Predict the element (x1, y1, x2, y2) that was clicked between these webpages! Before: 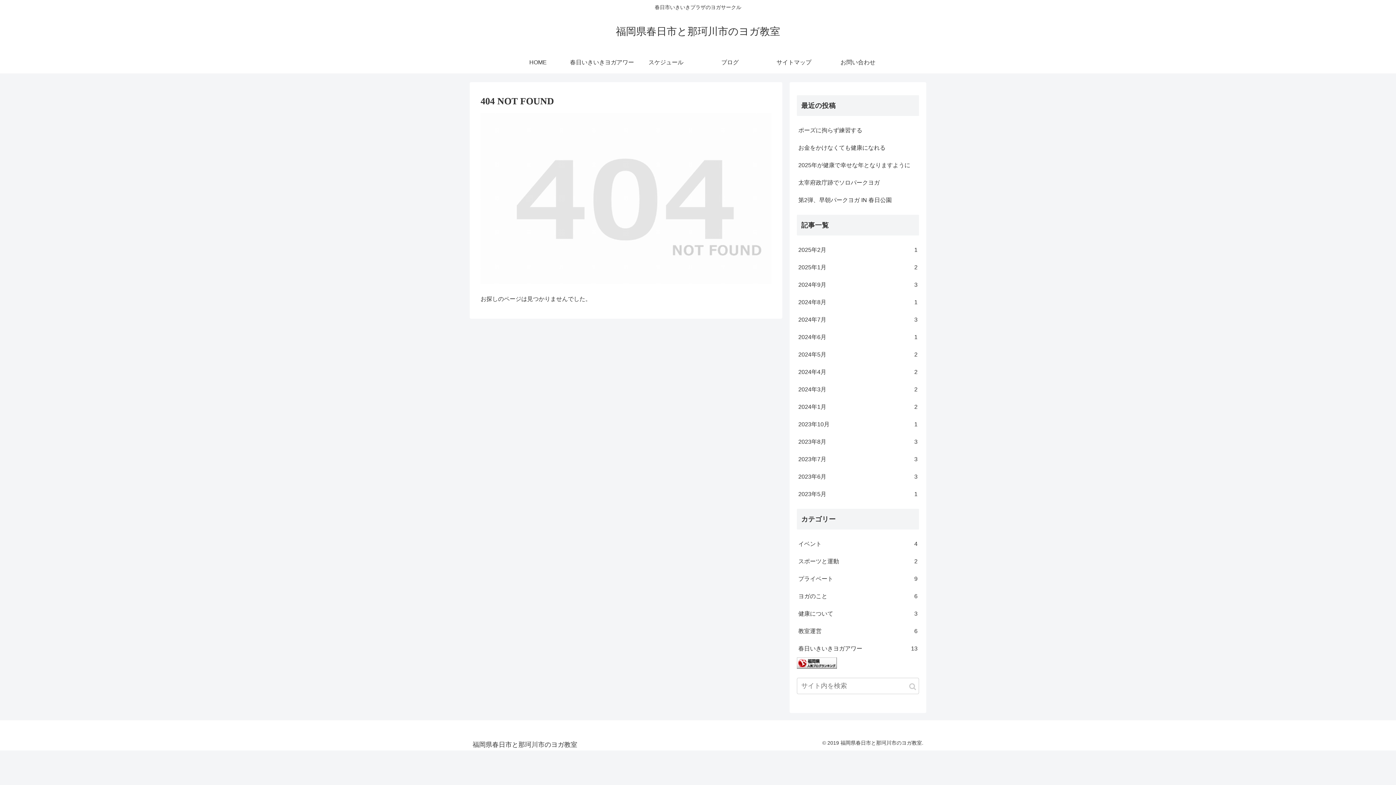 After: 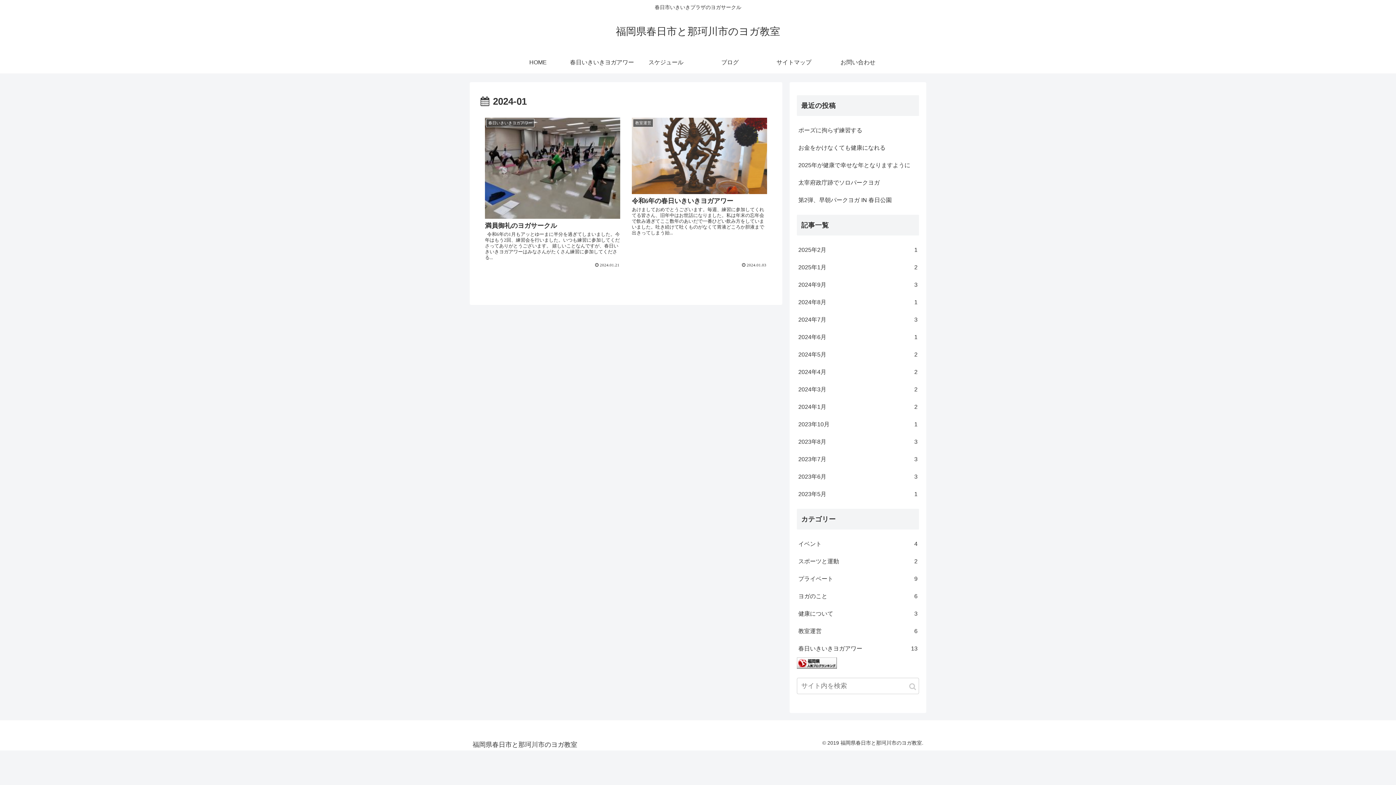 Action: bbox: (797, 398, 919, 415) label: 2024年1月
2